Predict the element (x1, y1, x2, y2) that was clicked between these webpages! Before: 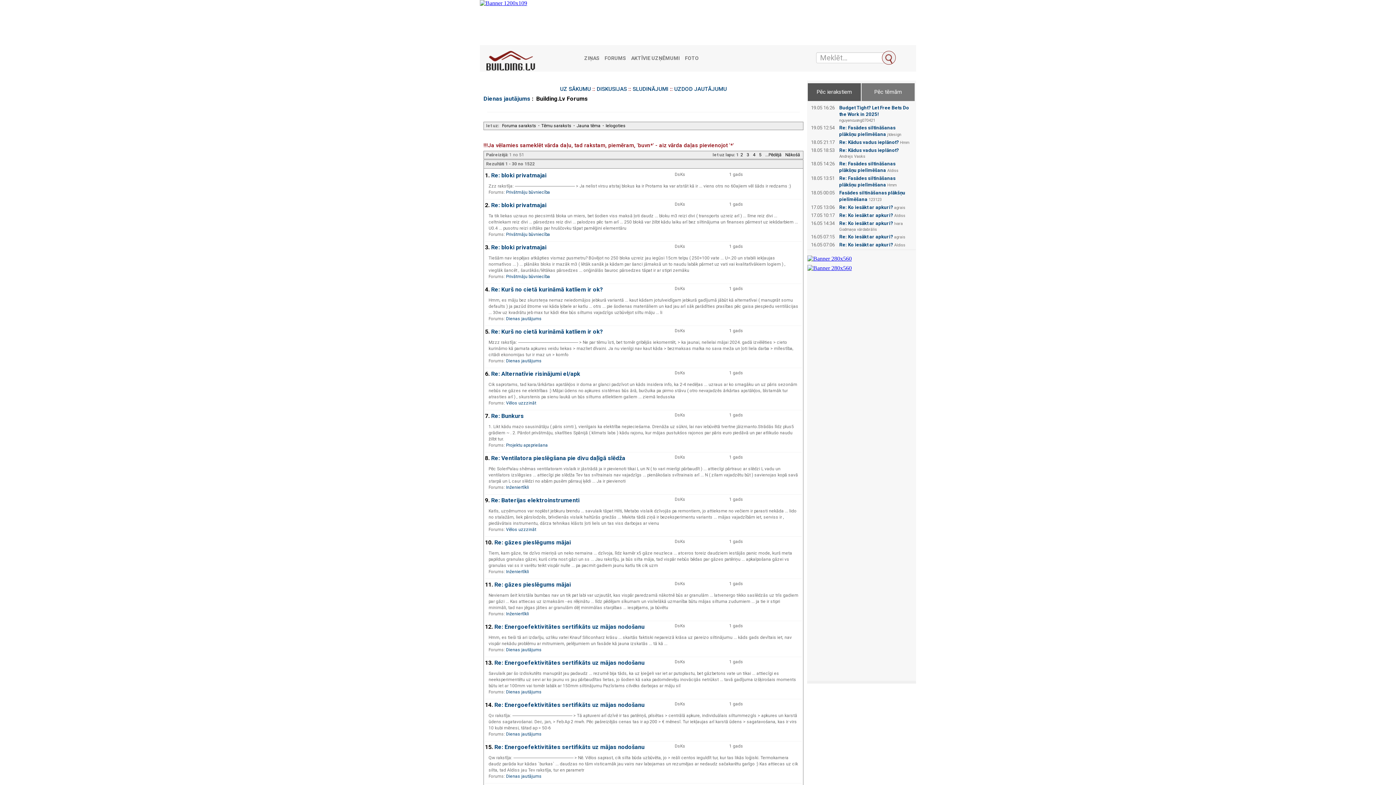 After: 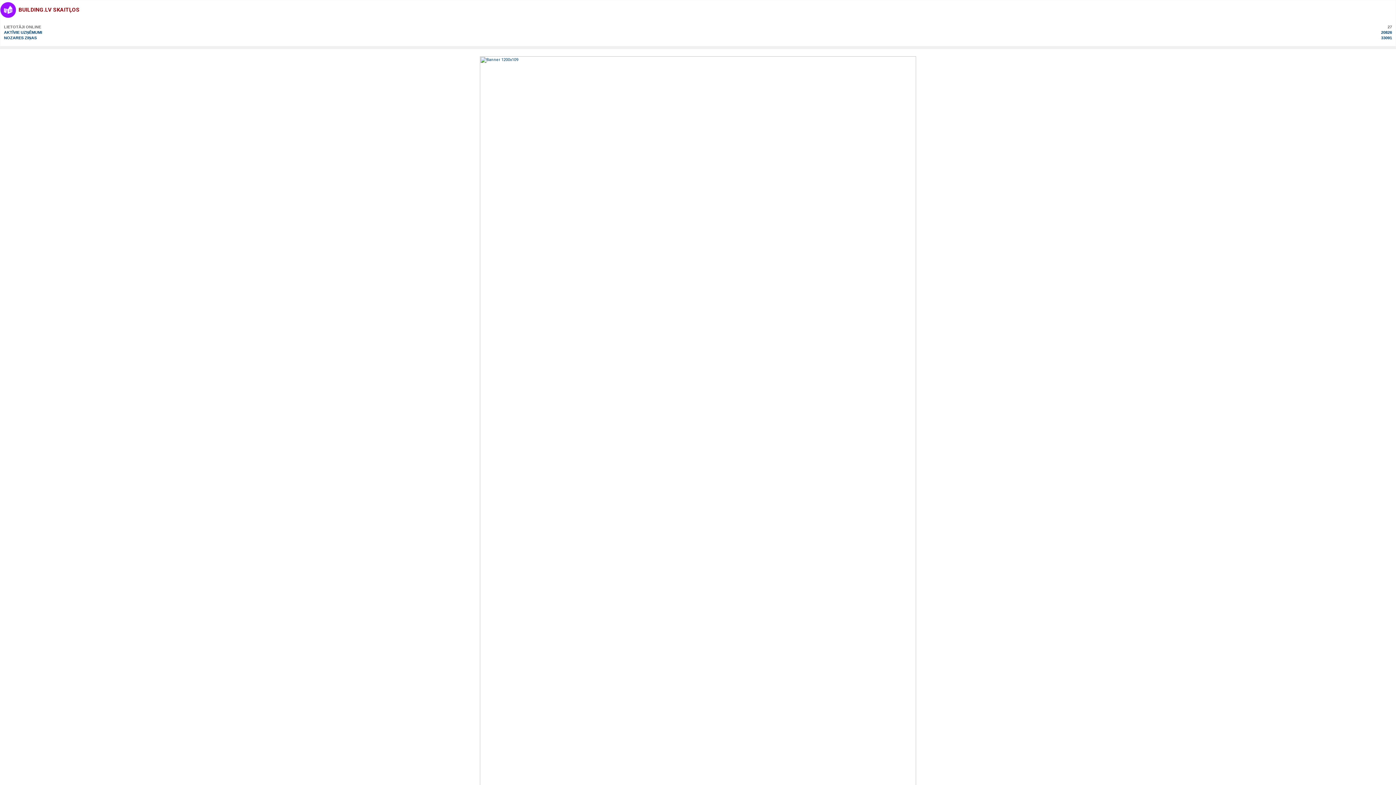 Action: bbox: (581, 55, 602, 61) label: ZIŅAS